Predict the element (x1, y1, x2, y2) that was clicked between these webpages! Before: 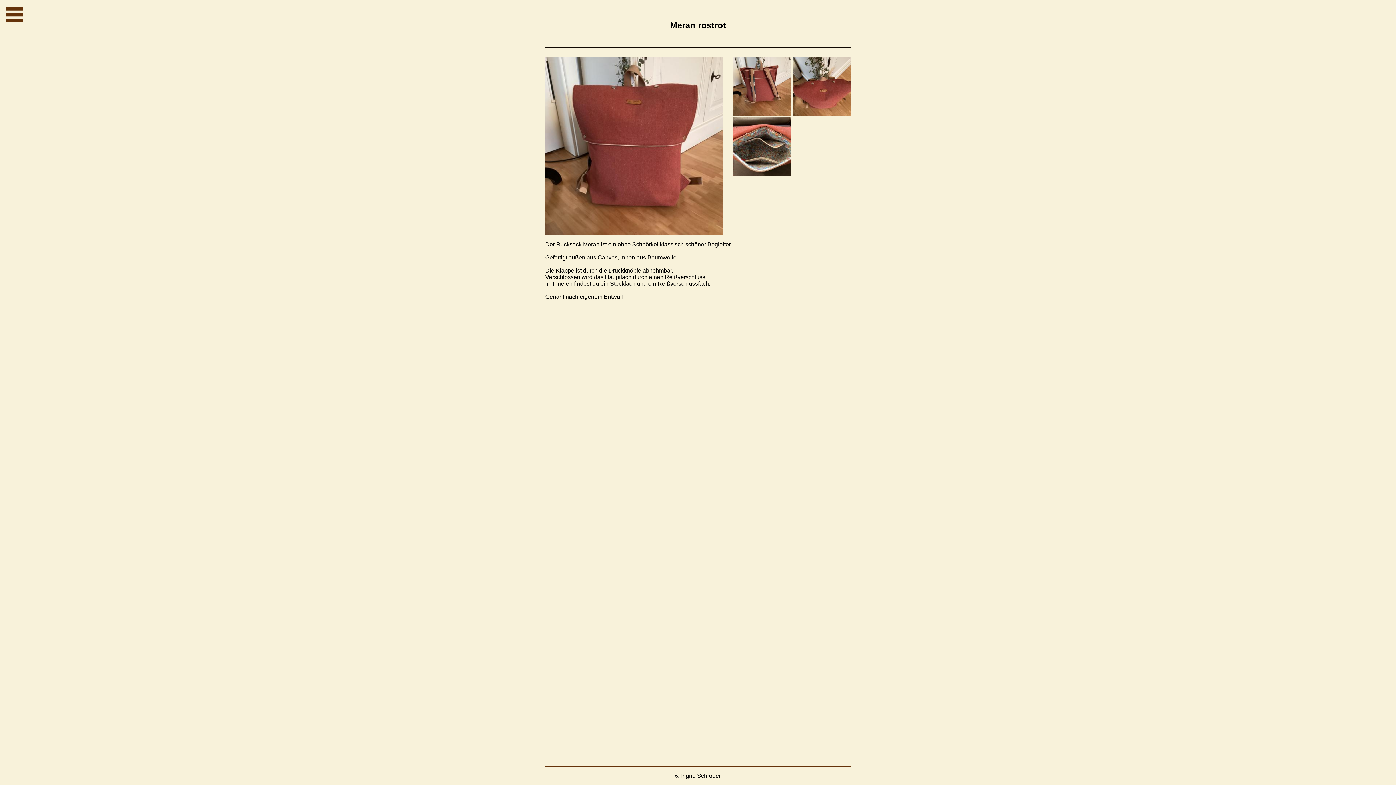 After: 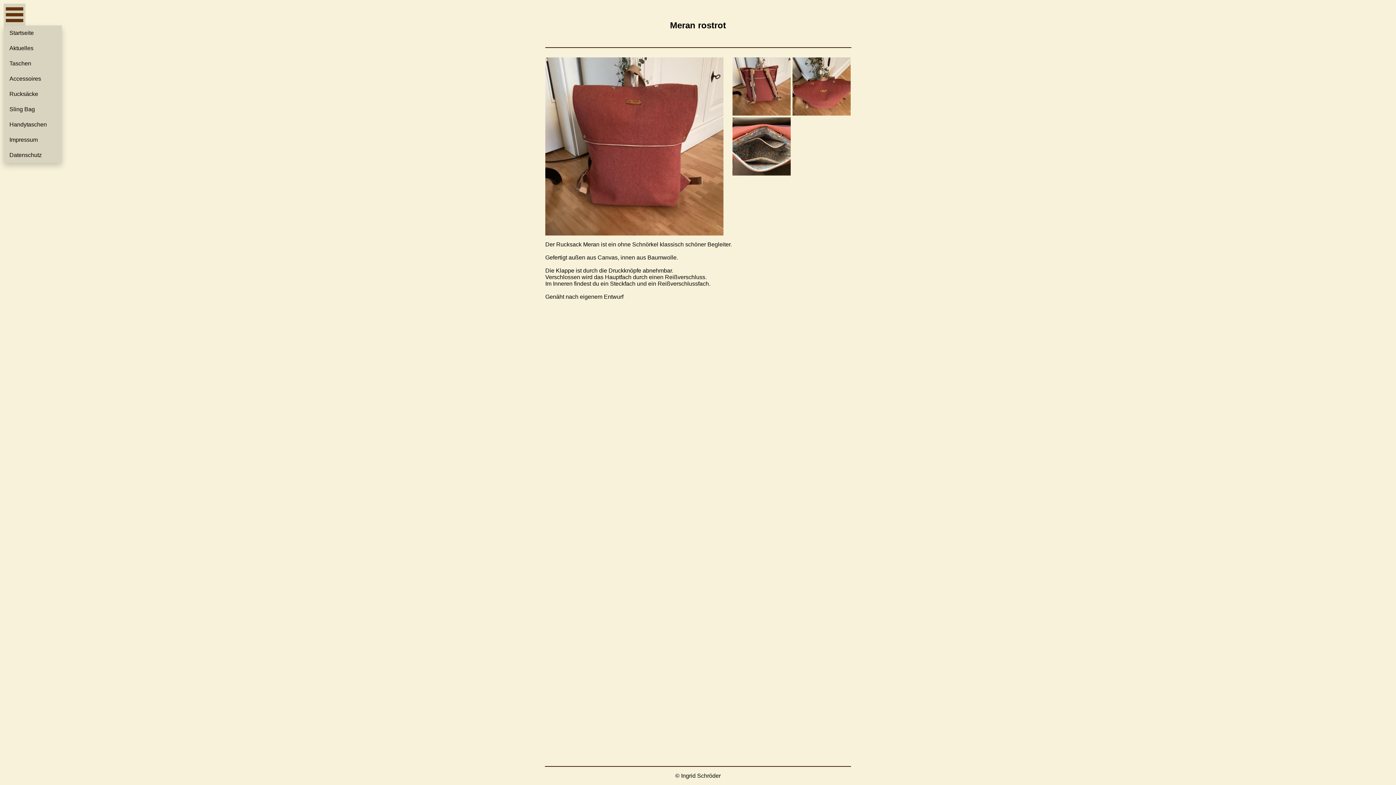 Action: bbox: (3, 3, 25, 25)